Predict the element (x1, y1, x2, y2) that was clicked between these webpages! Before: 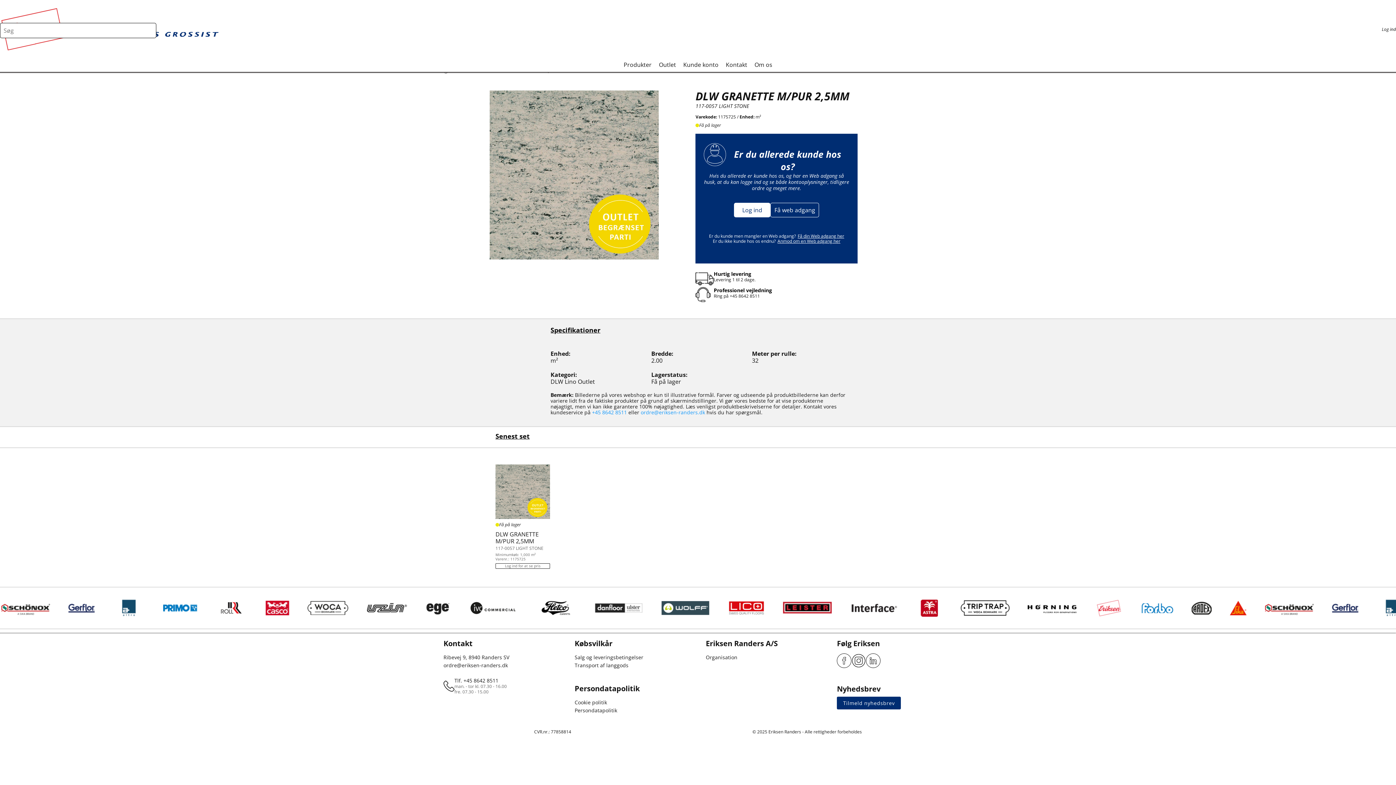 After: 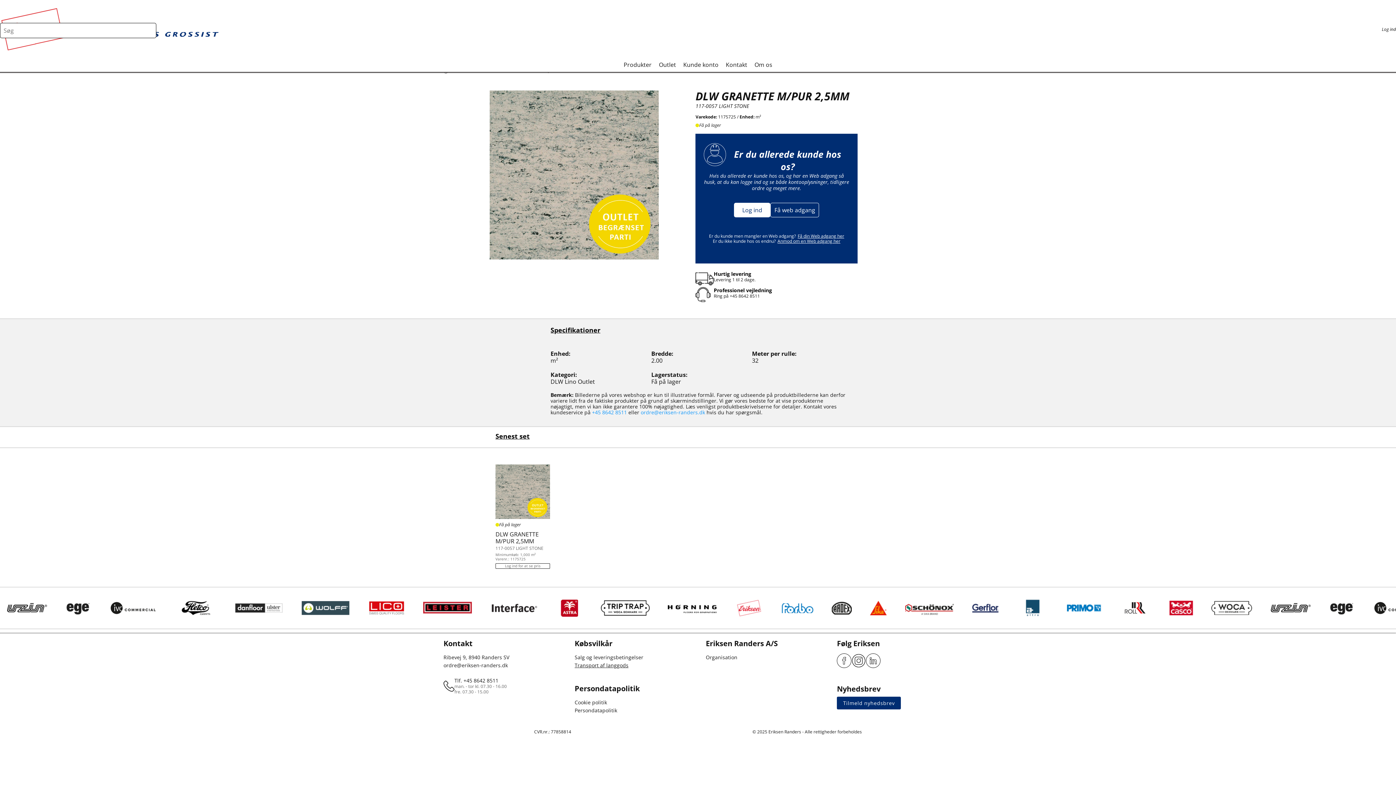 Action: bbox: (574, 662, 628, 669) label: Transport af langgods